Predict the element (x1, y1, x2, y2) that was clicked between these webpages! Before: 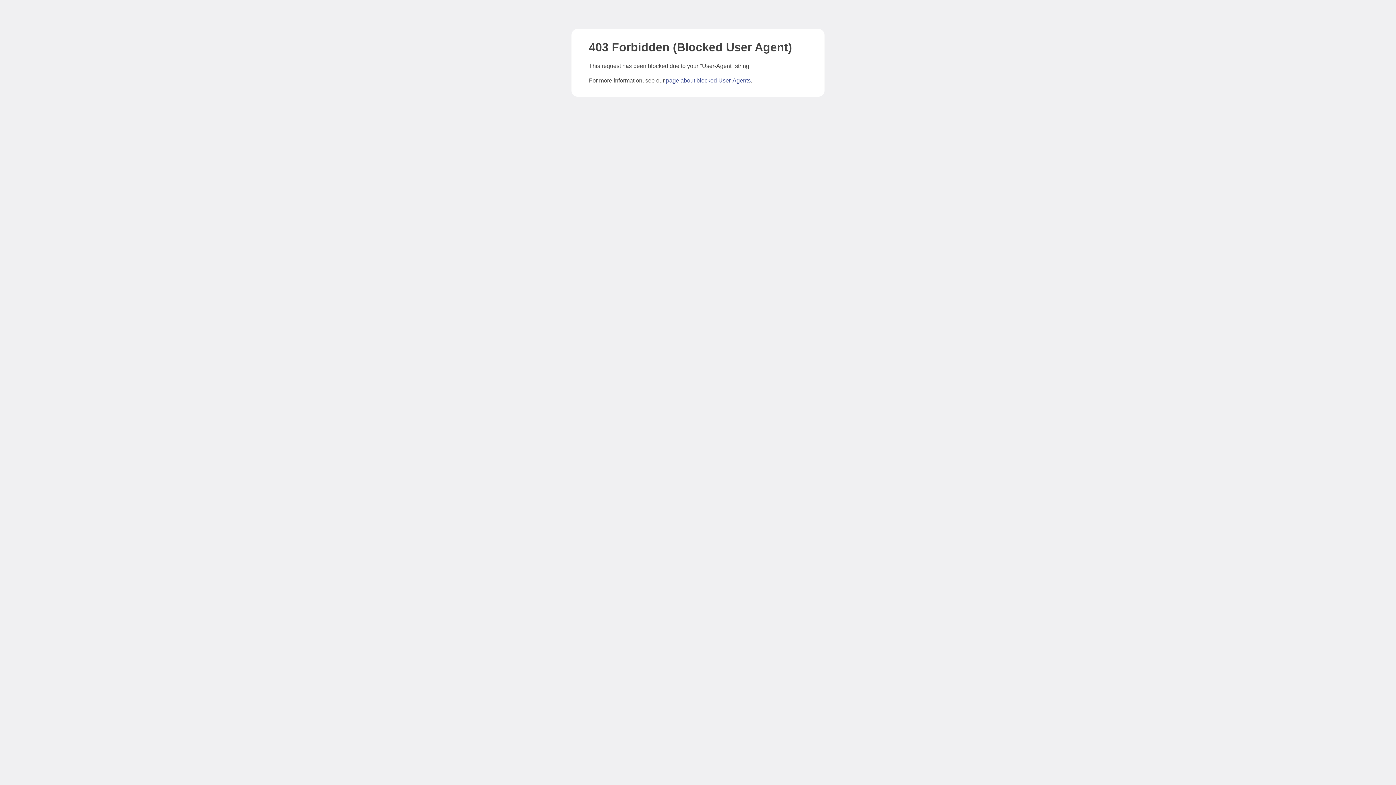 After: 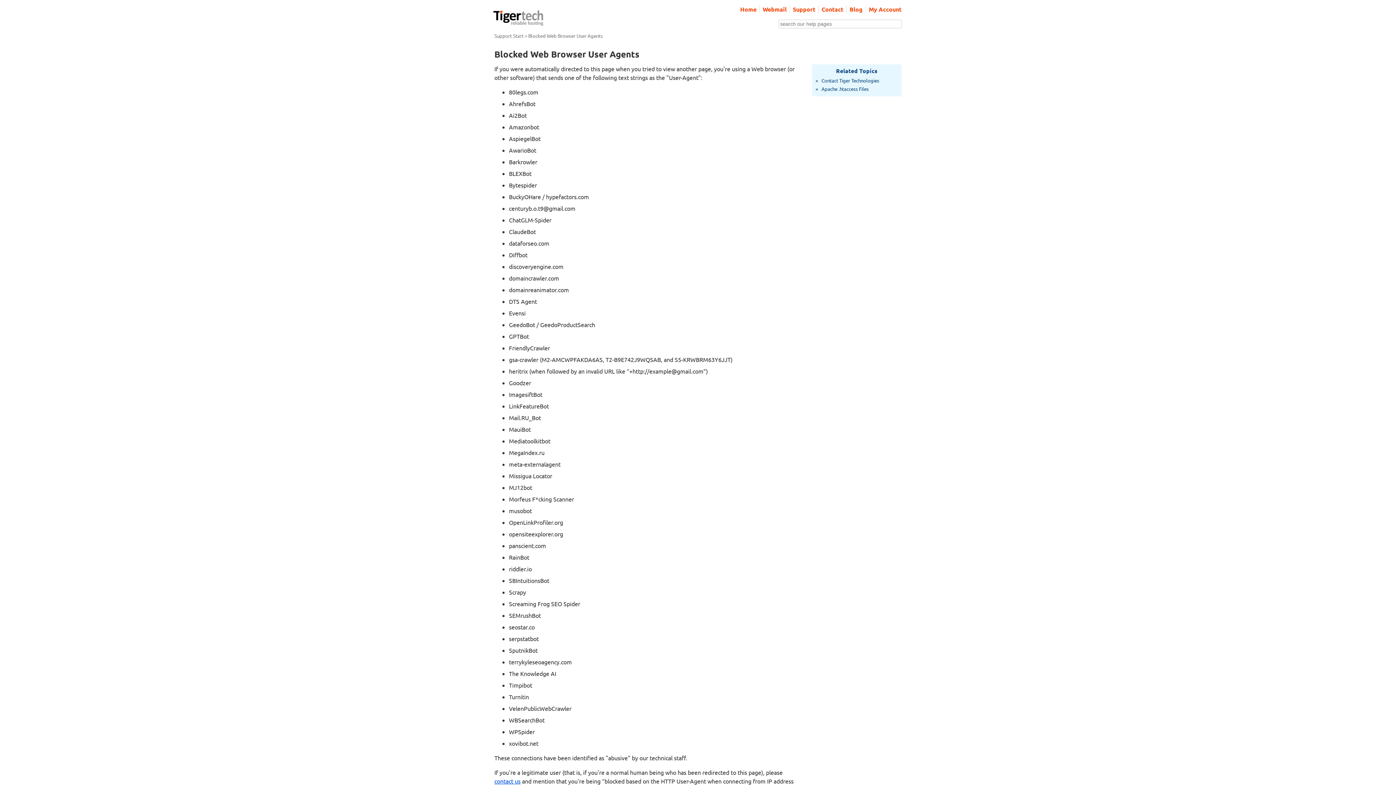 Action: label: page about blocked User-Agents bbox: (666, 77, 750, 83)